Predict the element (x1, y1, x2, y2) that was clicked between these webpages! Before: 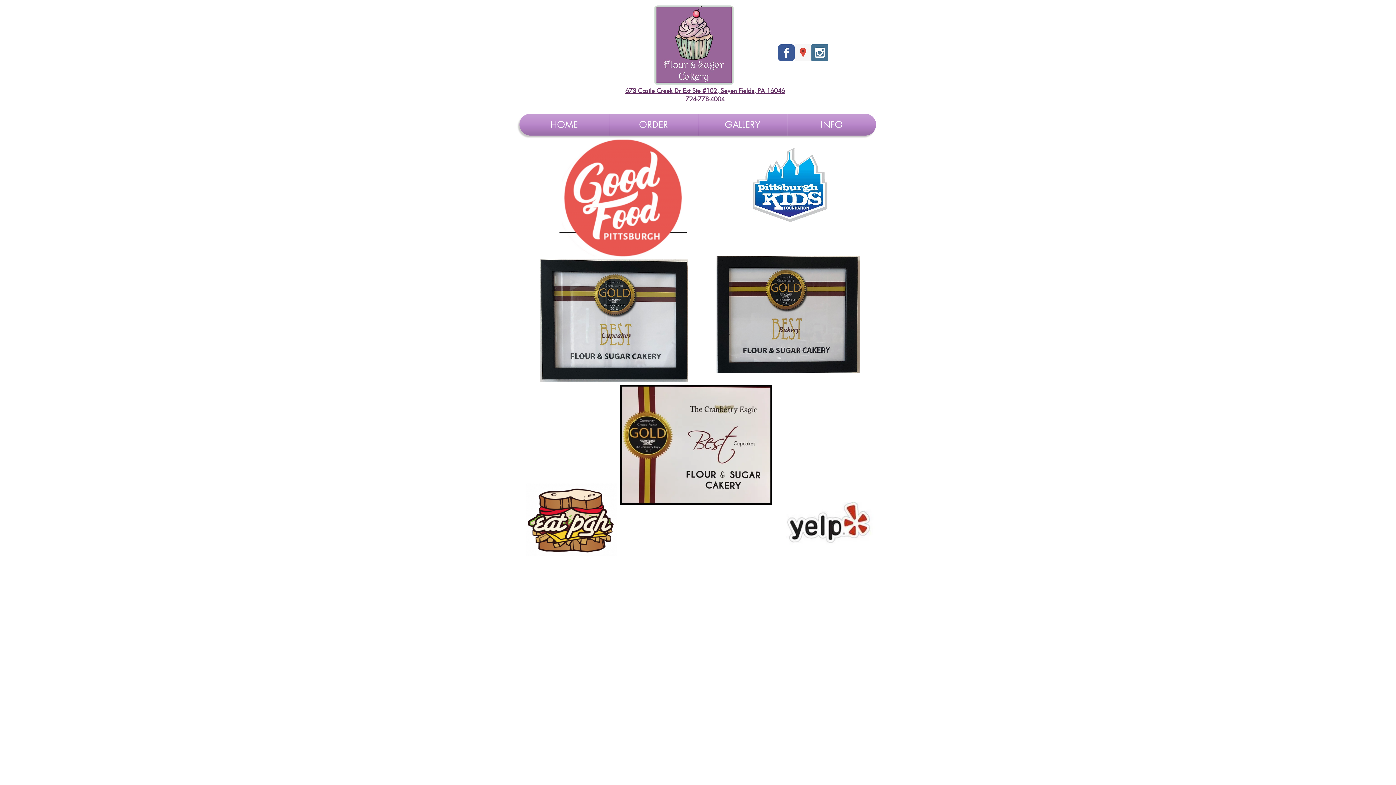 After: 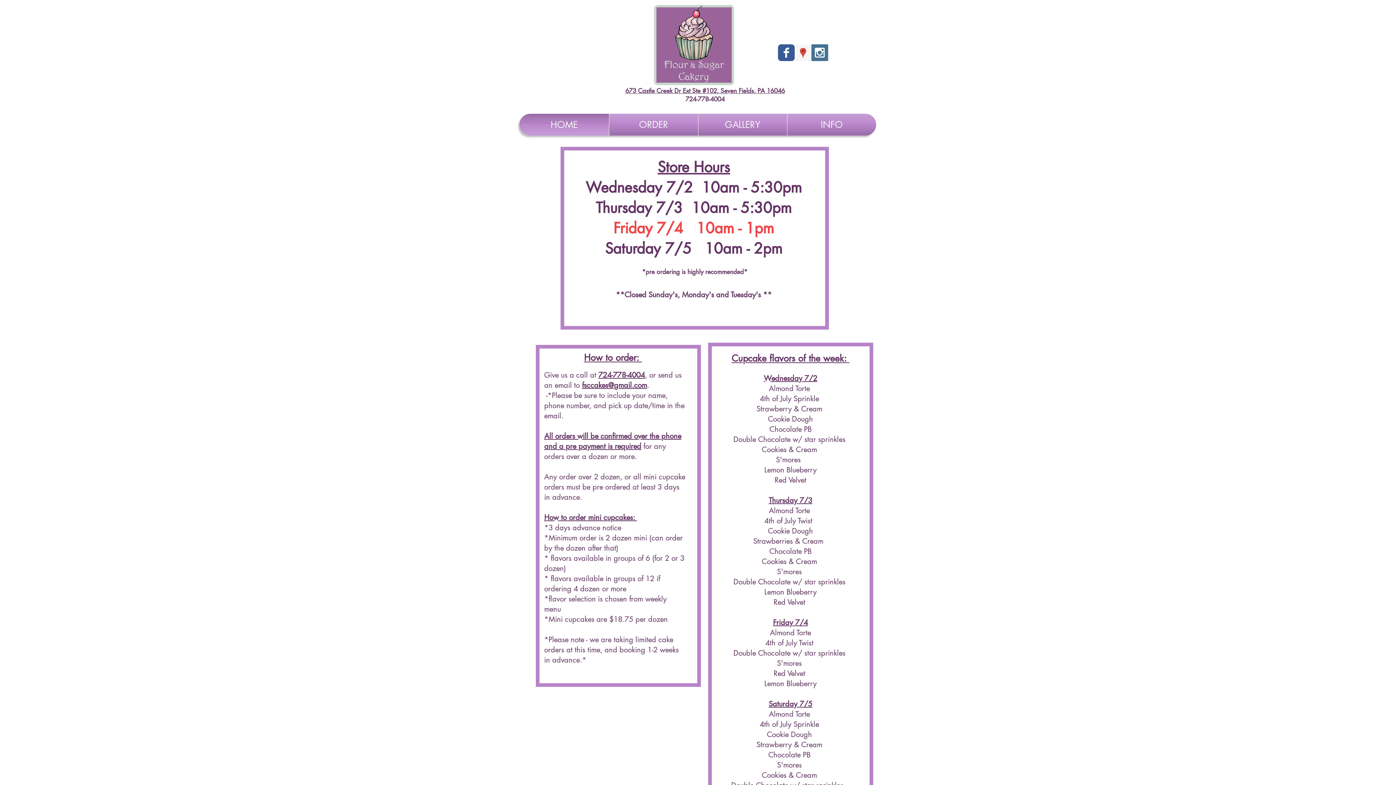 Action: label: HOME bbox: (519, 113, 609, 135)